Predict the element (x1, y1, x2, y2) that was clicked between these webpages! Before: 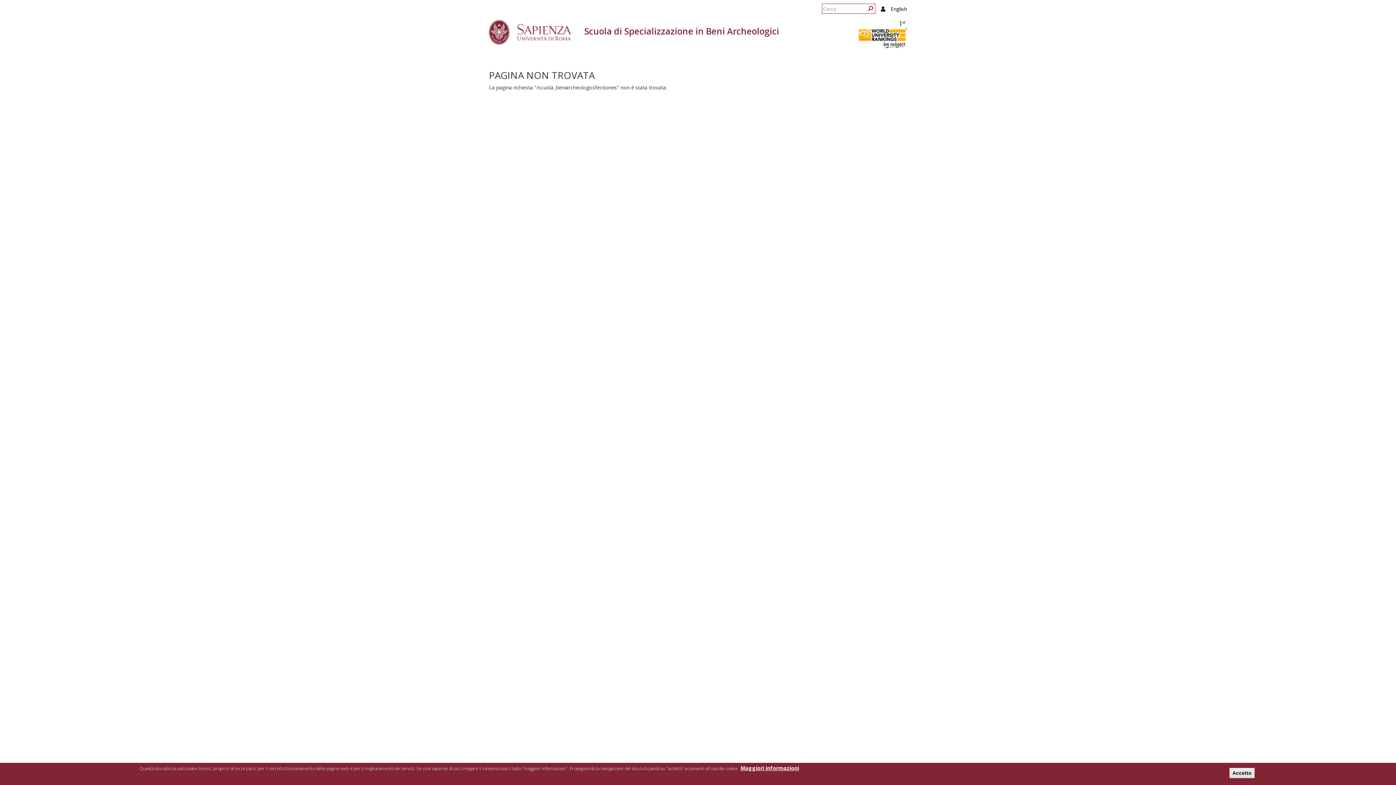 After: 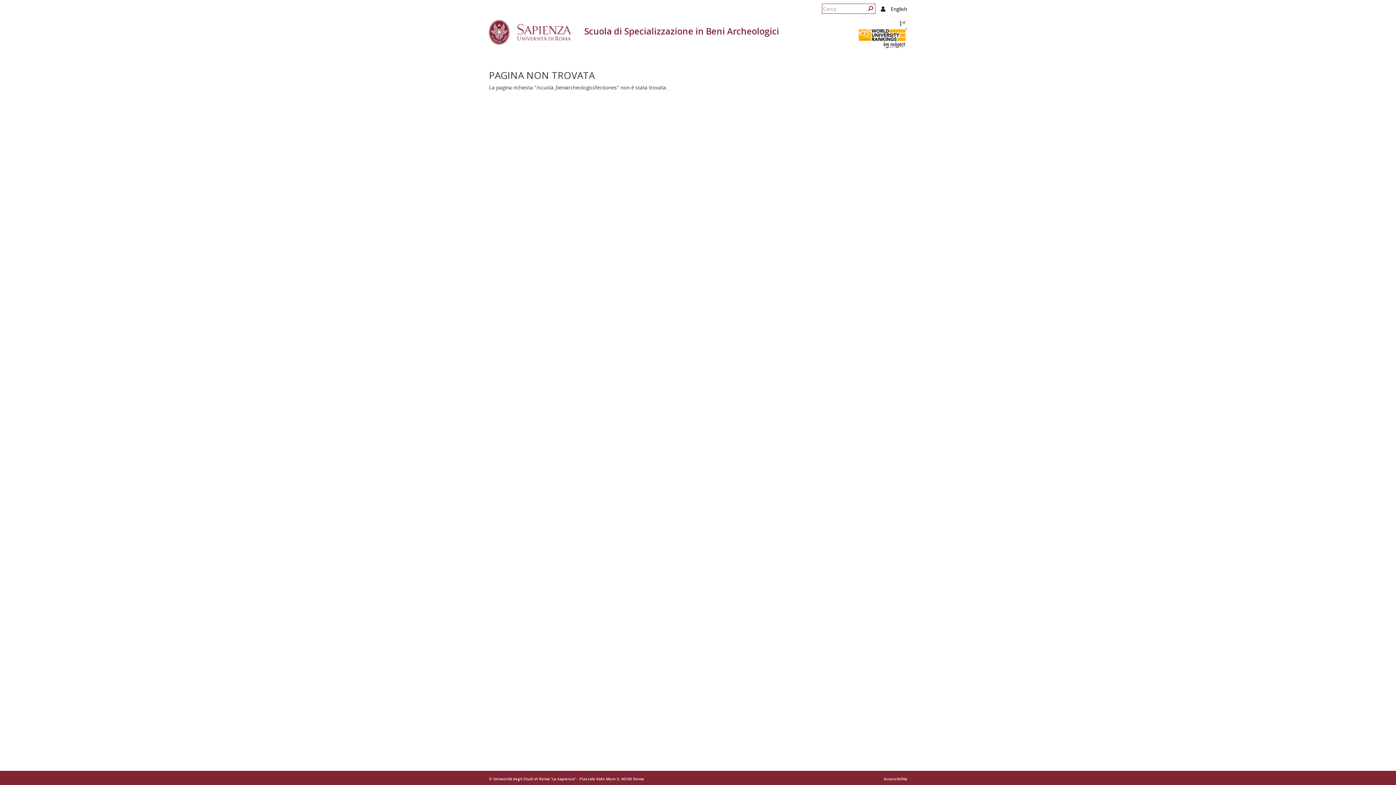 Action: label: Accetto bbox: (1229, 768, 1254, 778)